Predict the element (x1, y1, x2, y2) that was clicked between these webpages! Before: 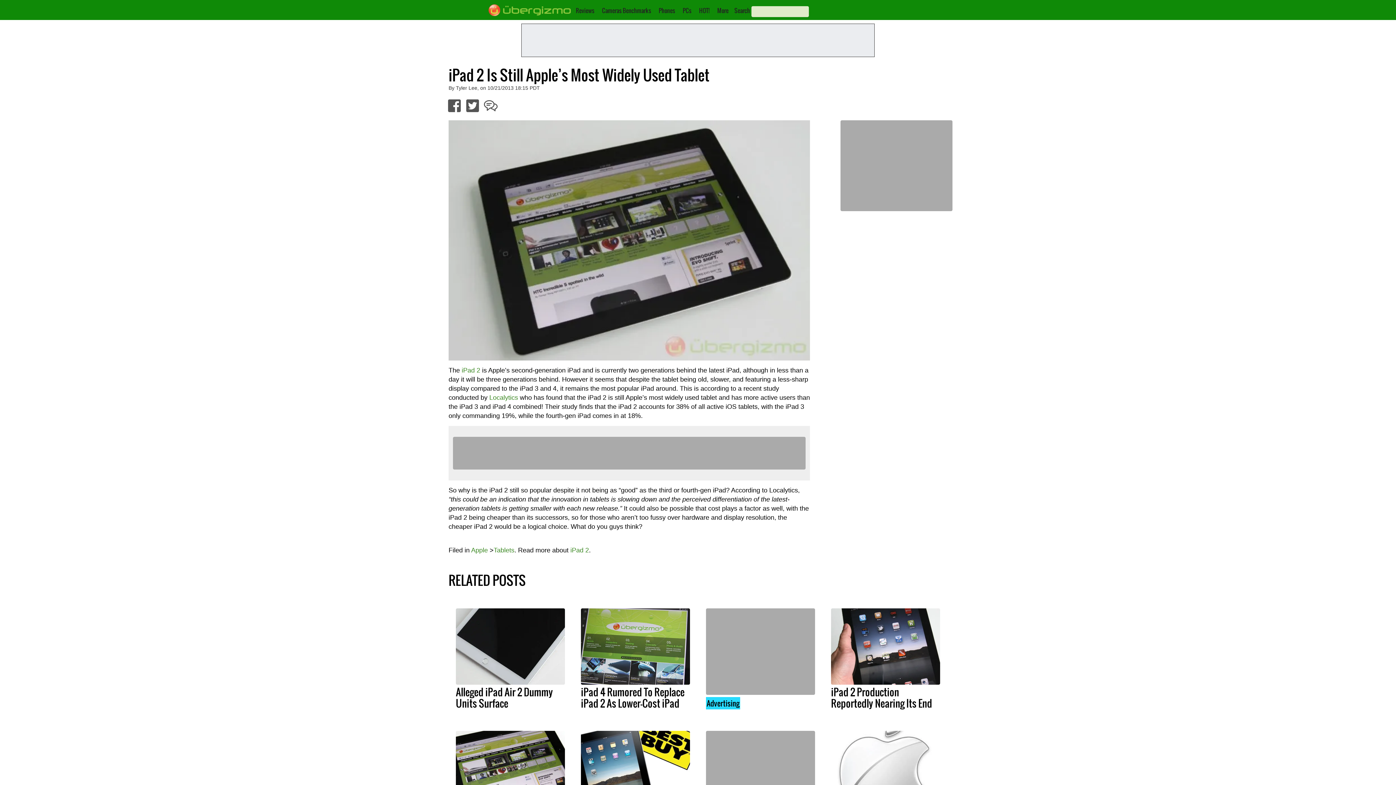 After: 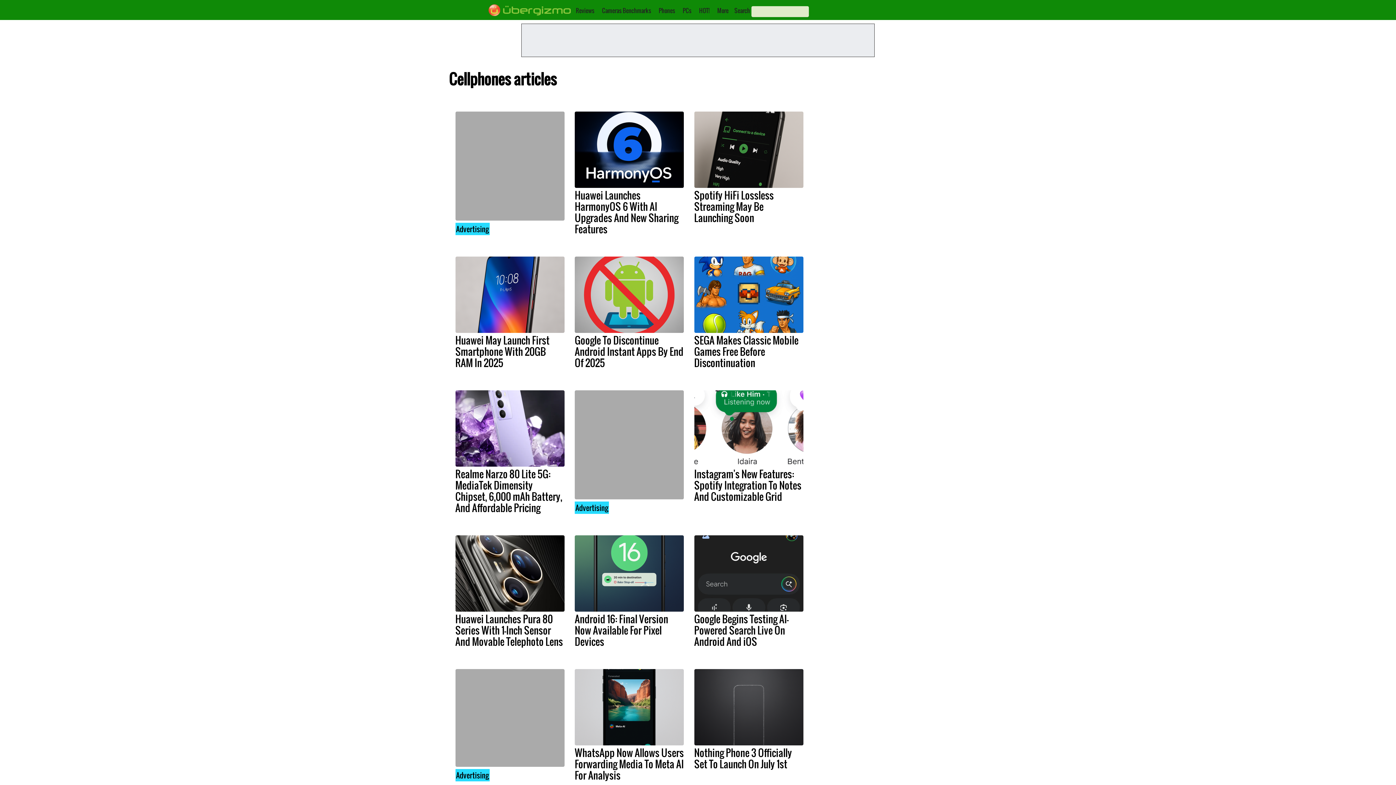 Action: label: Phones bbox: (658, 6, 675, 14)